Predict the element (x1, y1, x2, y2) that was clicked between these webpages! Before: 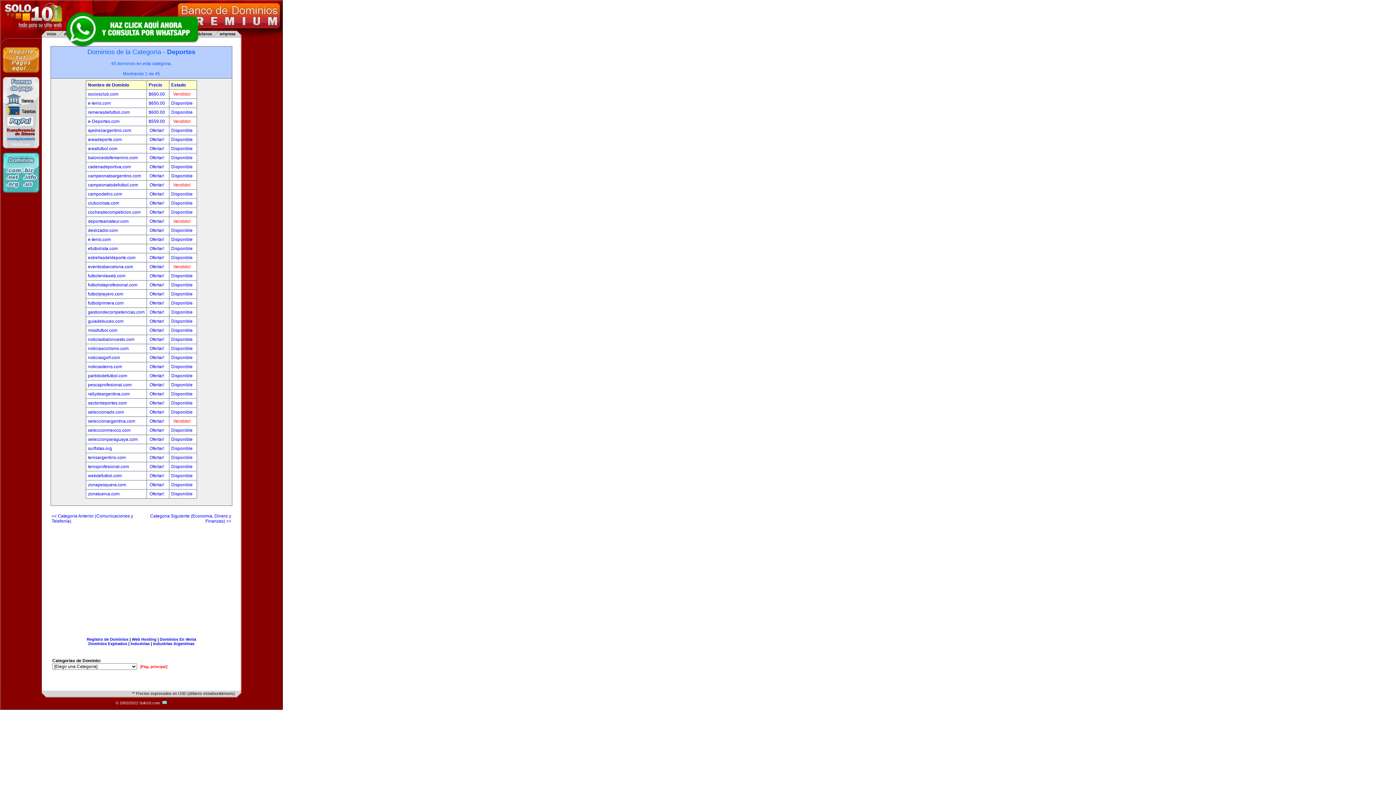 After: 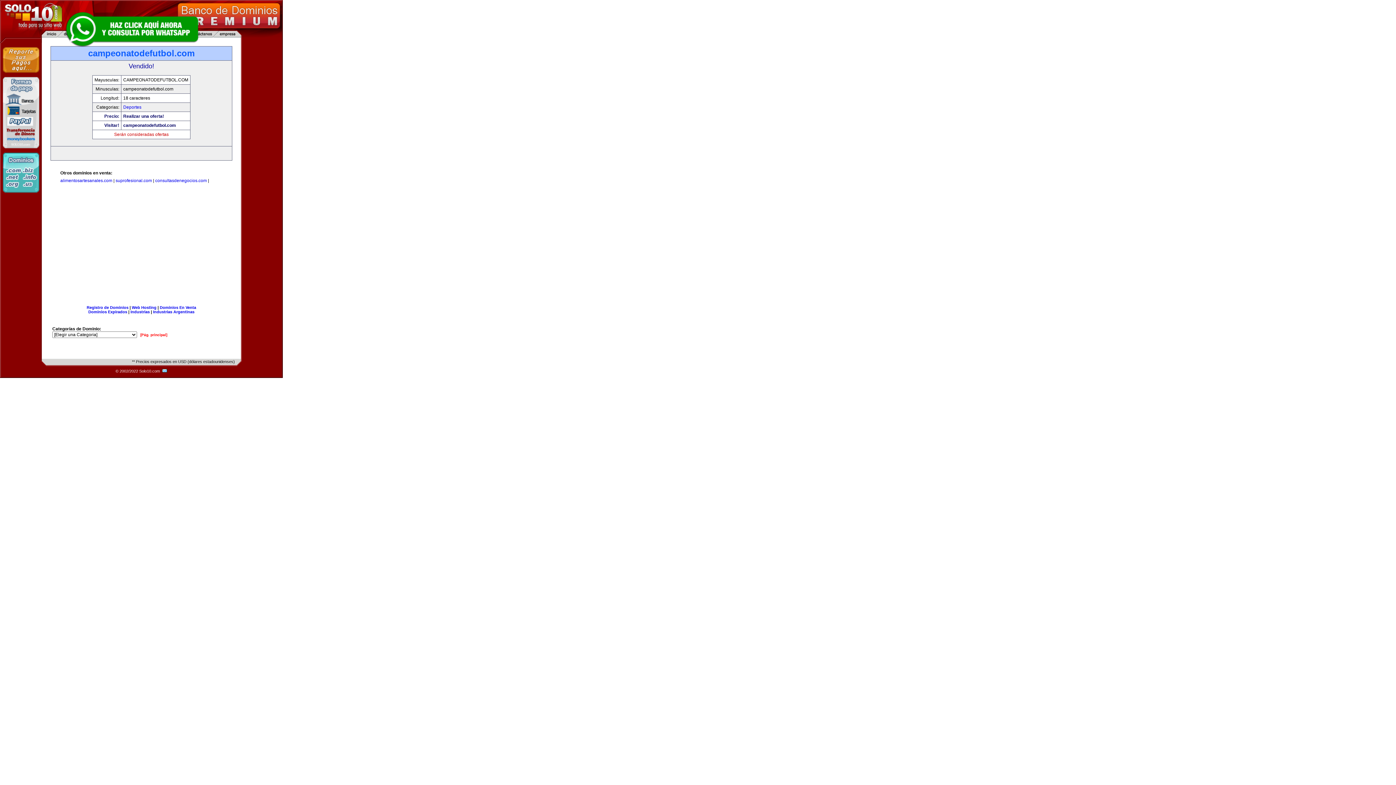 Action: bbox: (173, 182, 190, 187) label: Vendido!